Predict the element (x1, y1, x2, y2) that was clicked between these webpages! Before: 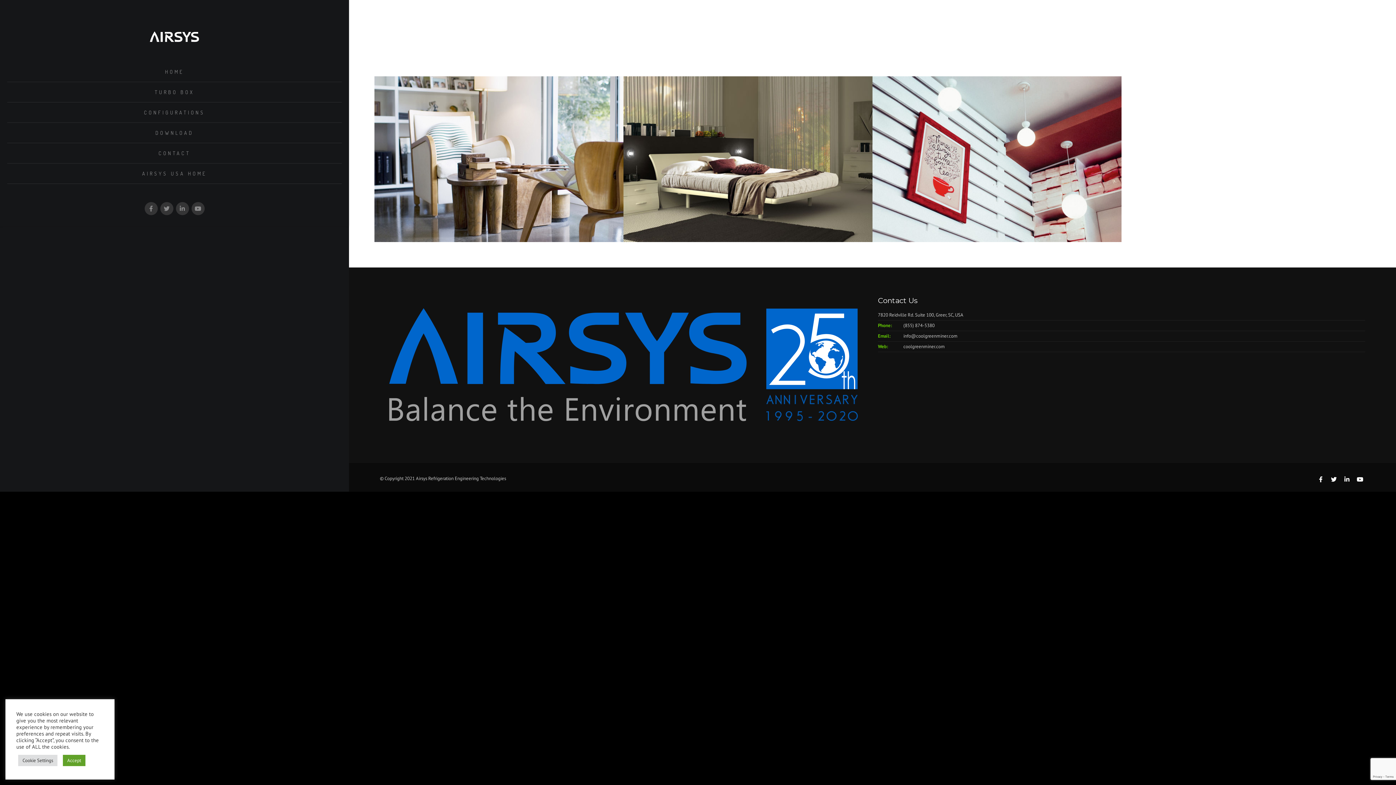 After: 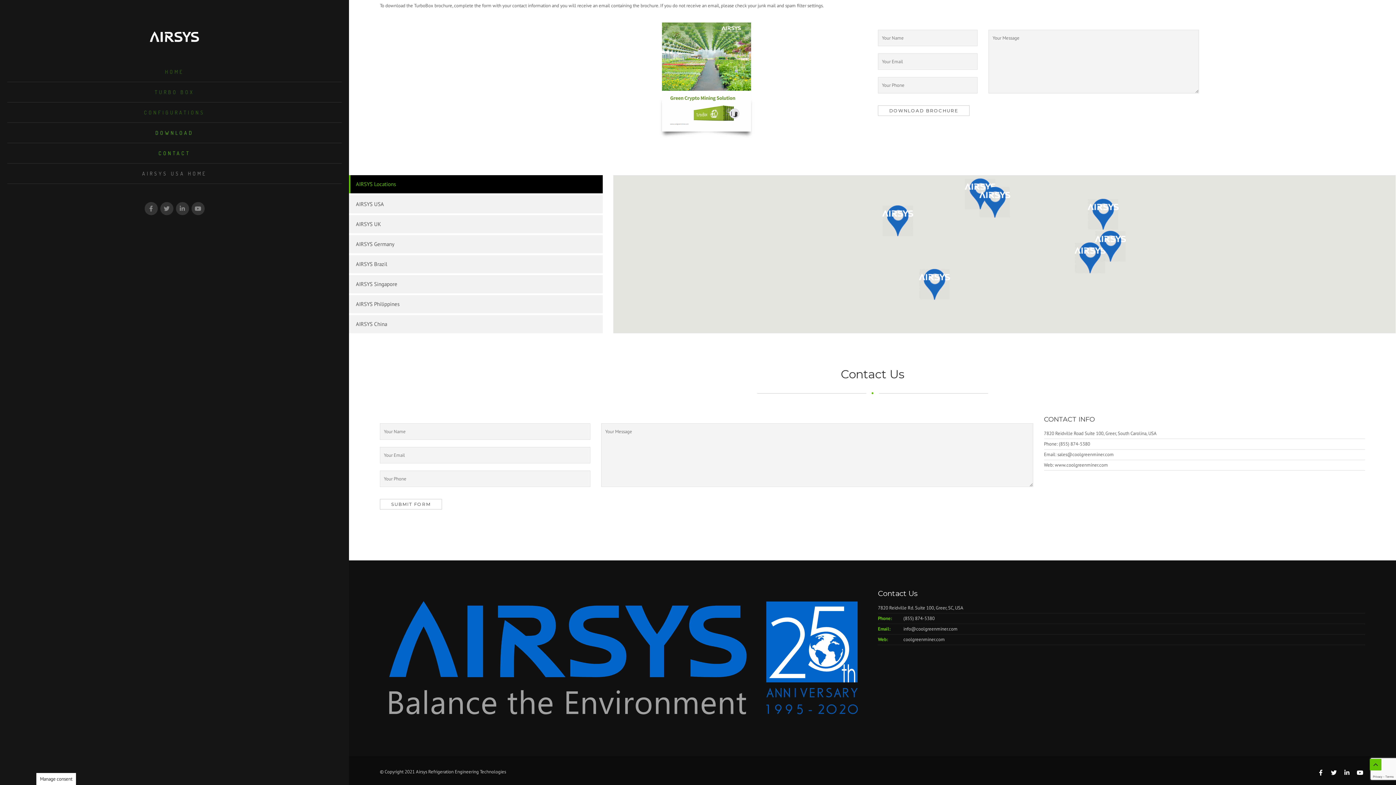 Action: bbox: (7, 146, 341, 159) label: CONTACT